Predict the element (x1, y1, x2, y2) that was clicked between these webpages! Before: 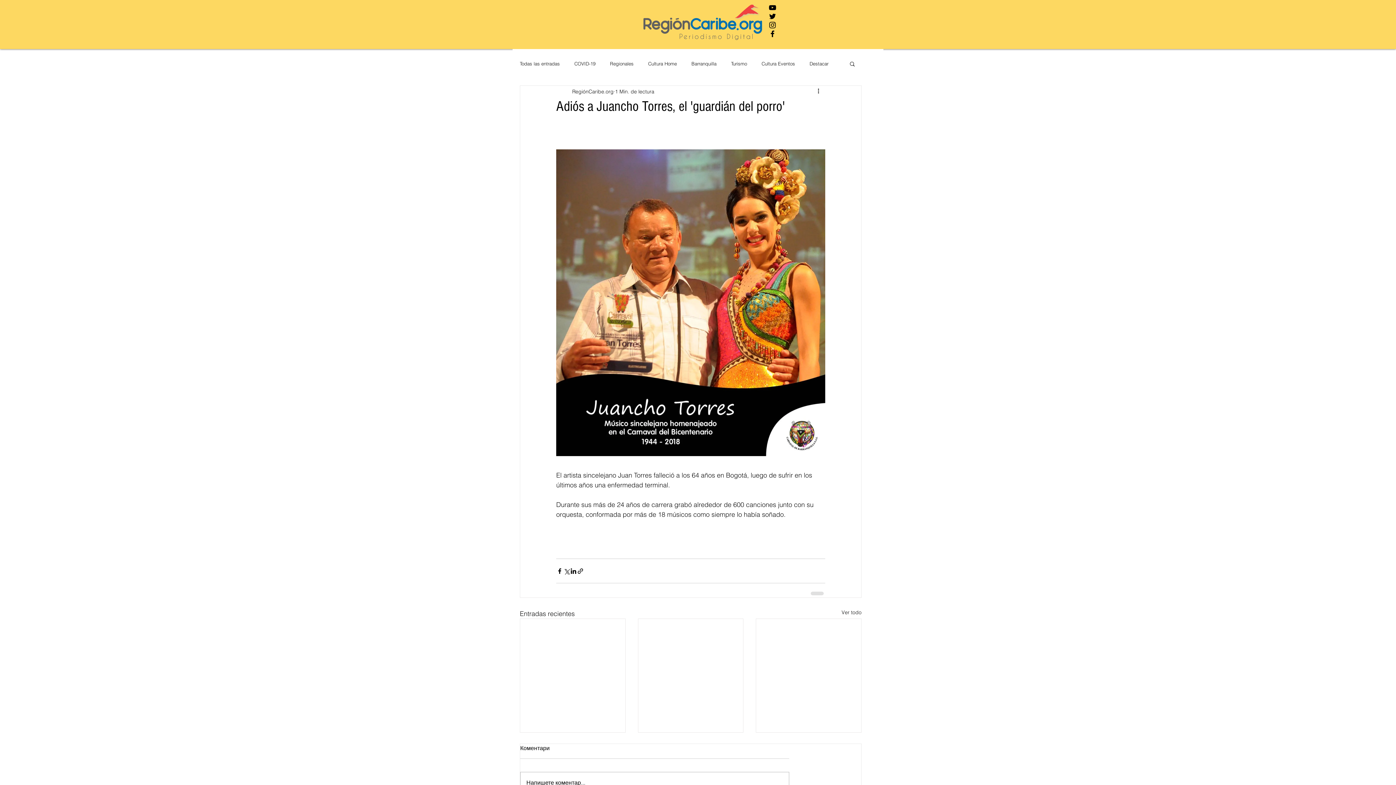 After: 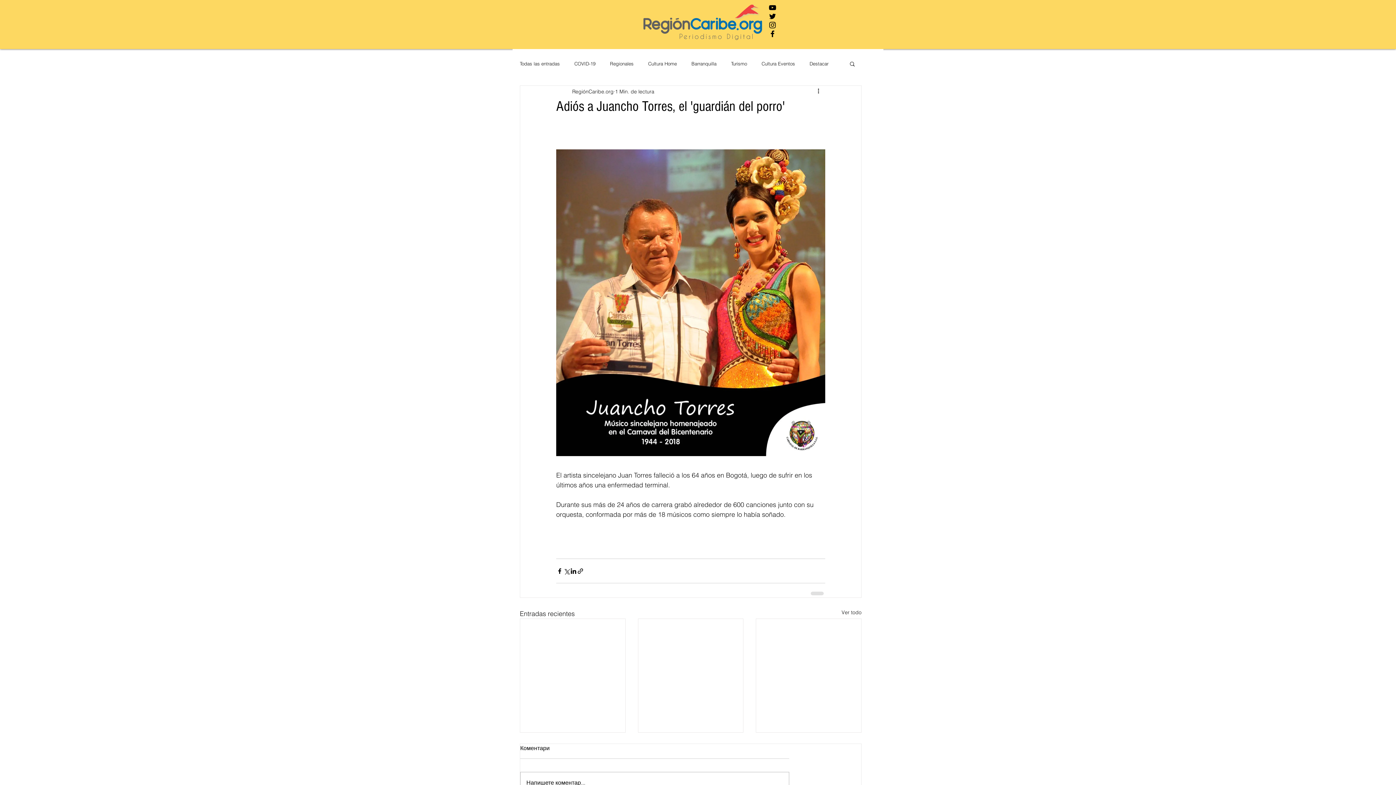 Action: bbox: (768, 29, 777, 38) label: Negro Facebook Icono